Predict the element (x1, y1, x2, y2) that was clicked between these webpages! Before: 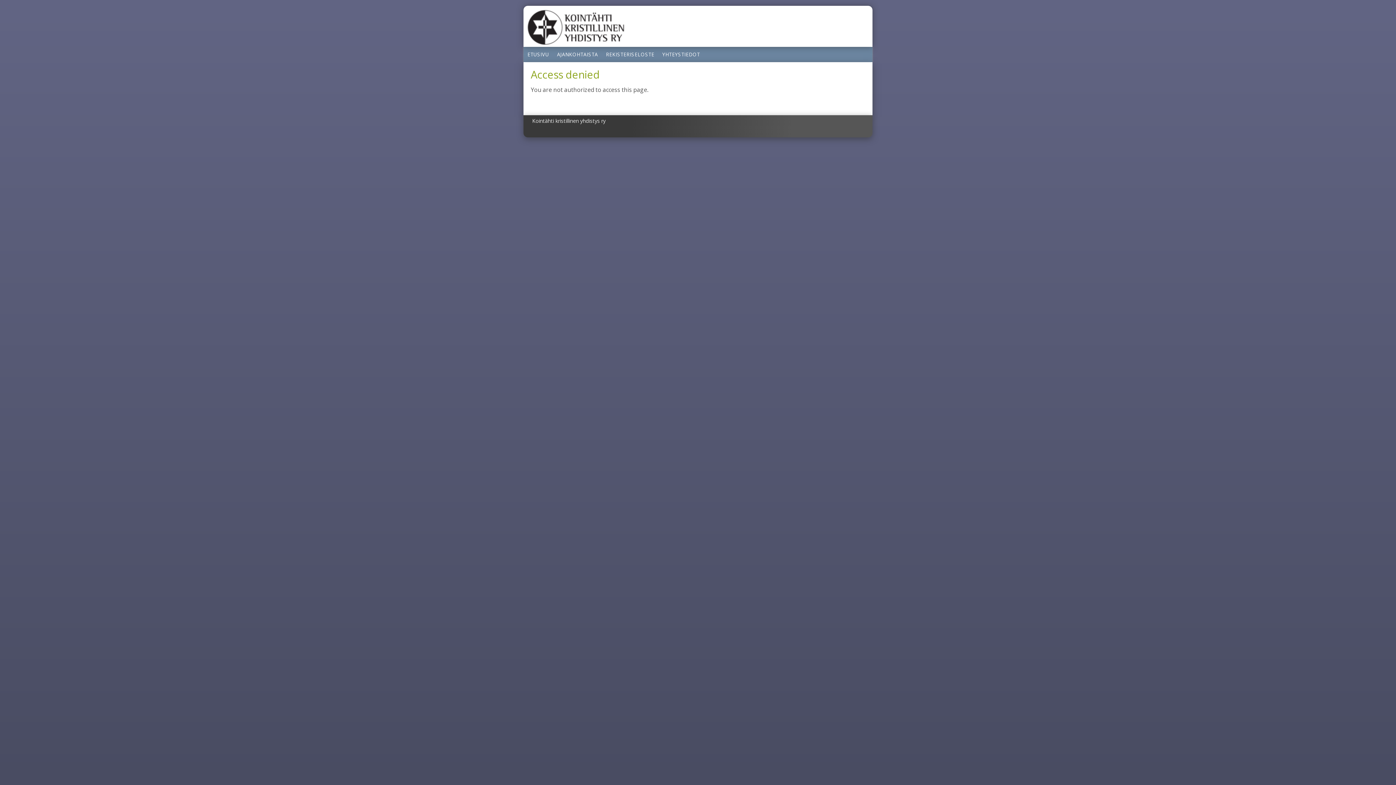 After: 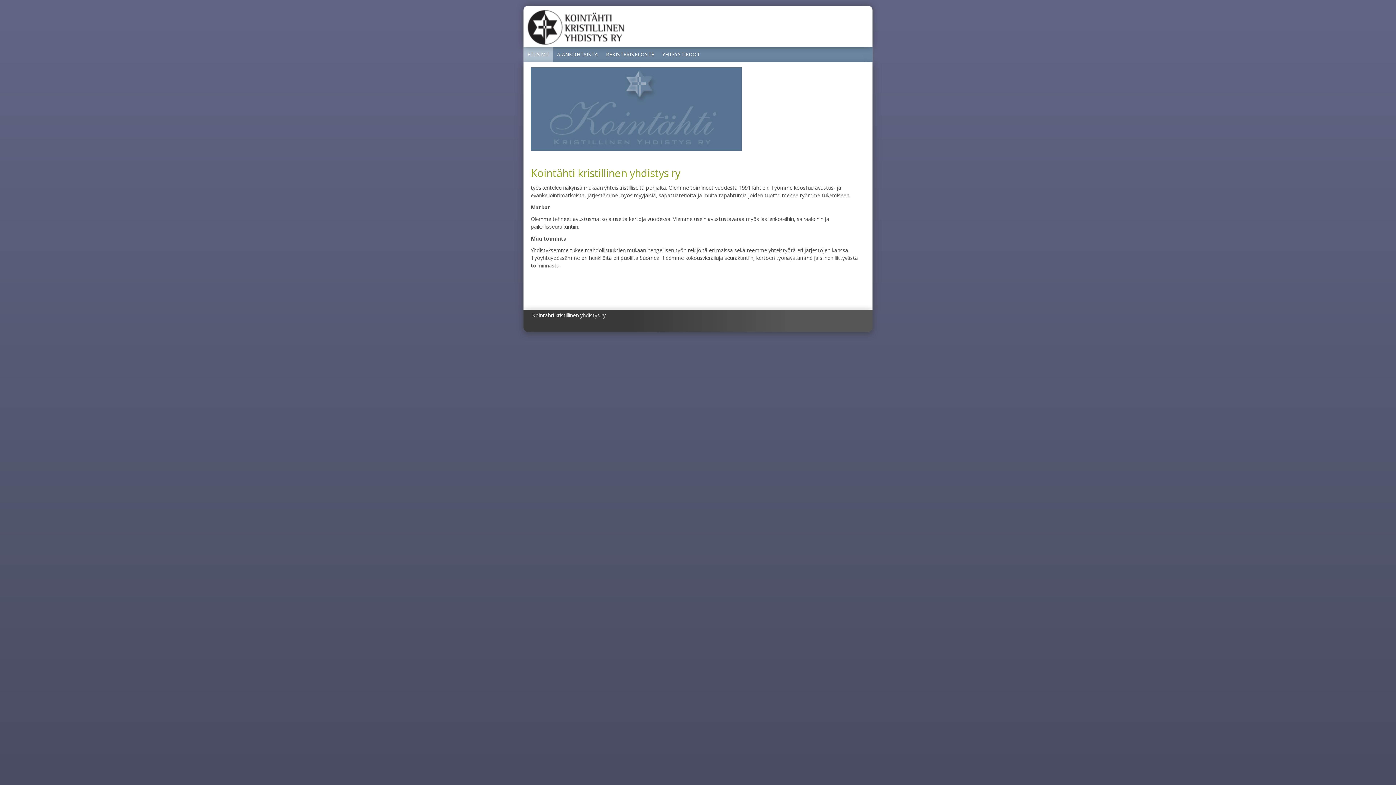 Action: bbox: (527, 38, 624, 46)